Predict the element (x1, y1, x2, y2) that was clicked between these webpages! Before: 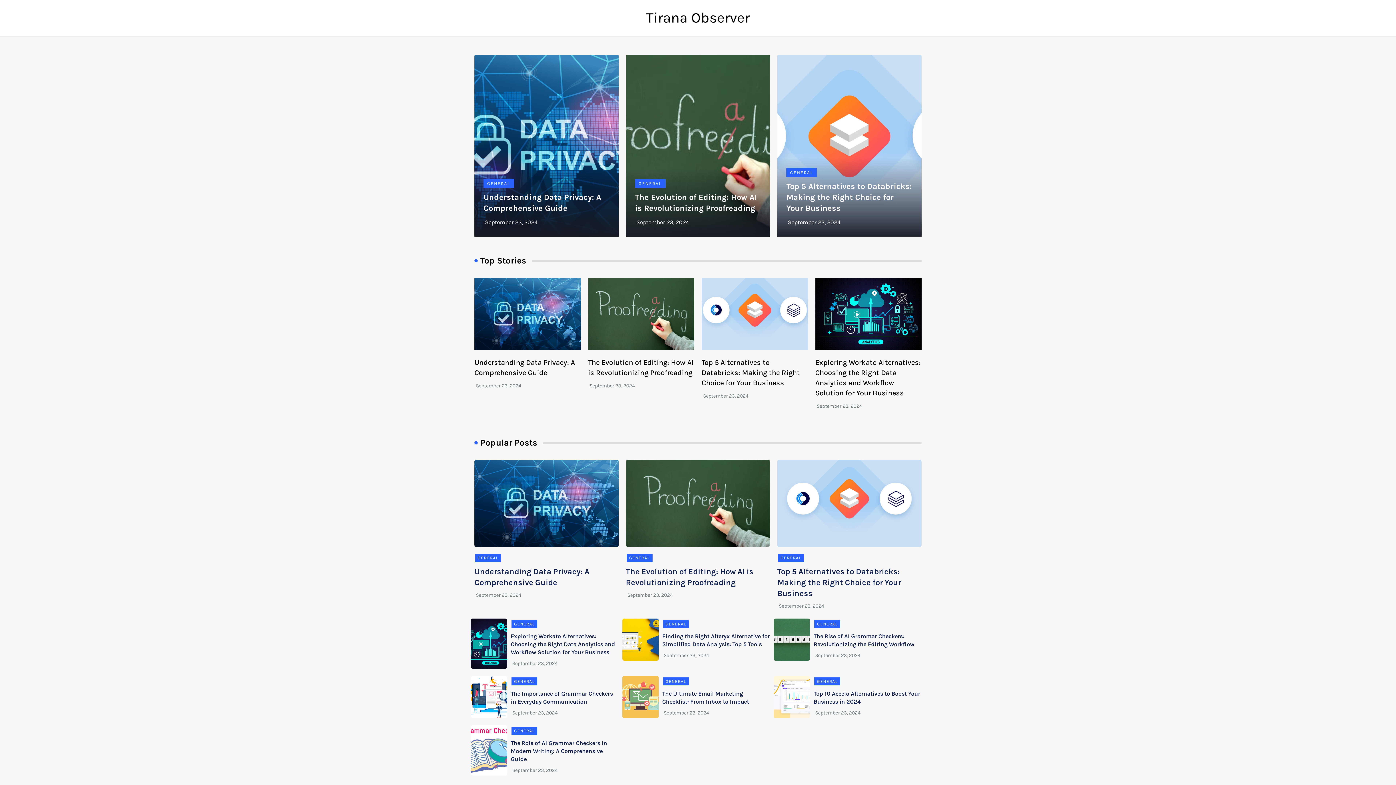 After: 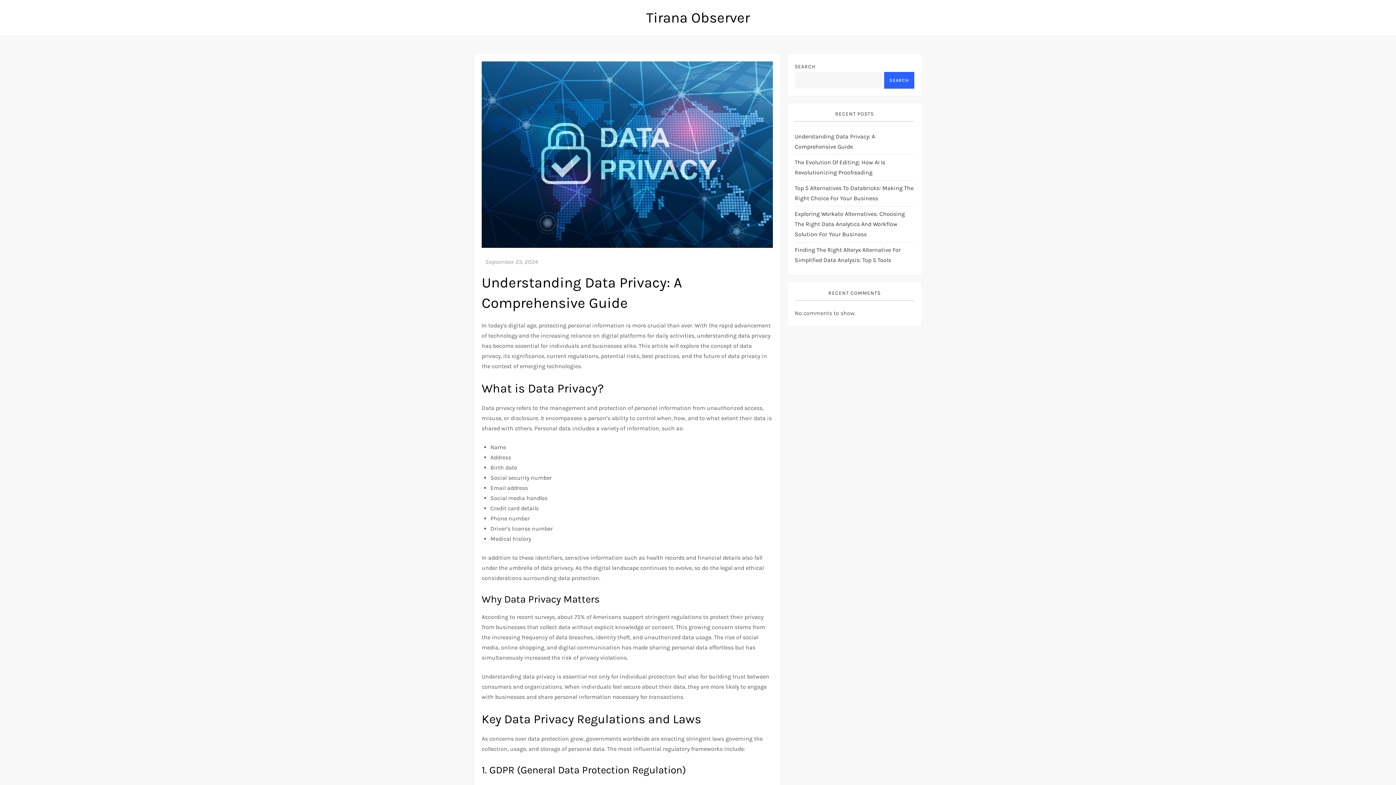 Action: bbox: (474, 277, 580, 350)